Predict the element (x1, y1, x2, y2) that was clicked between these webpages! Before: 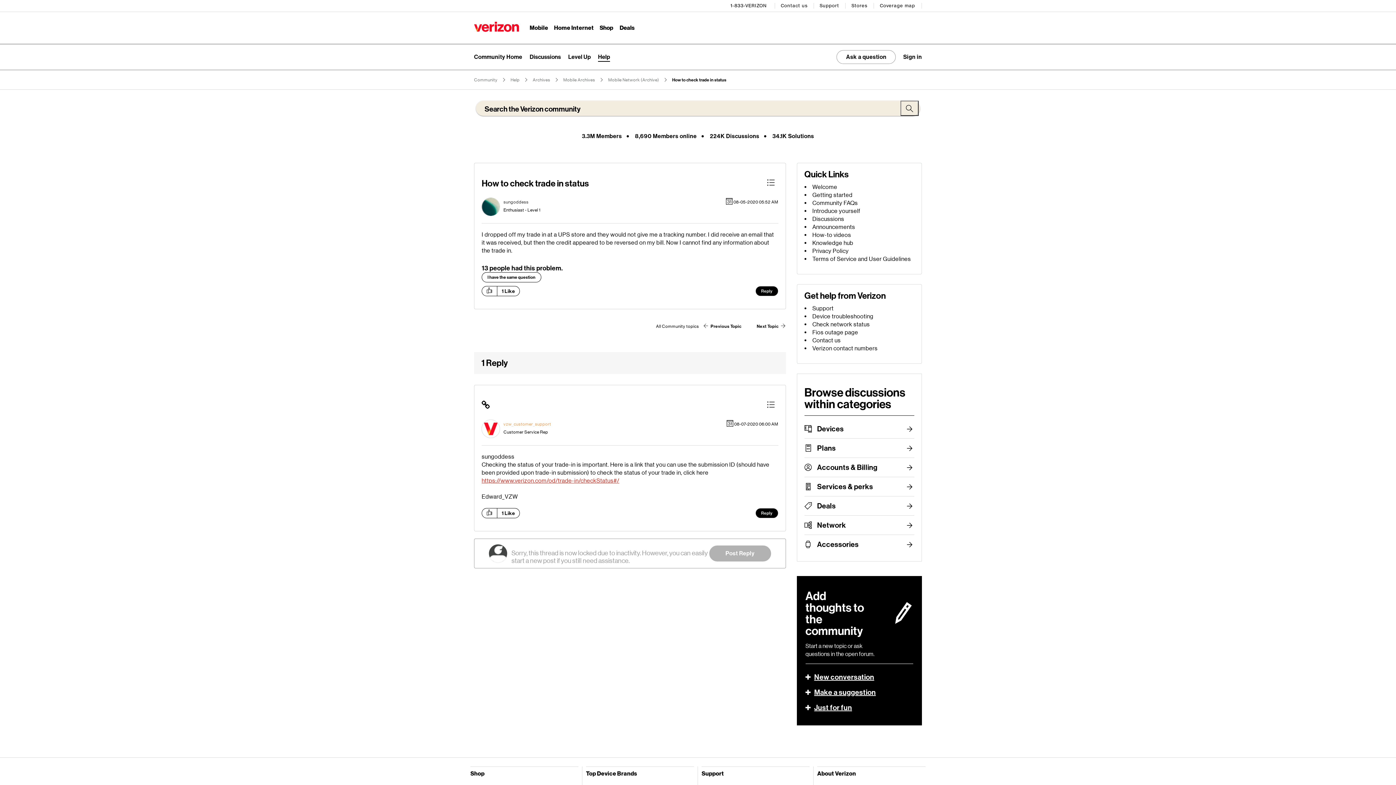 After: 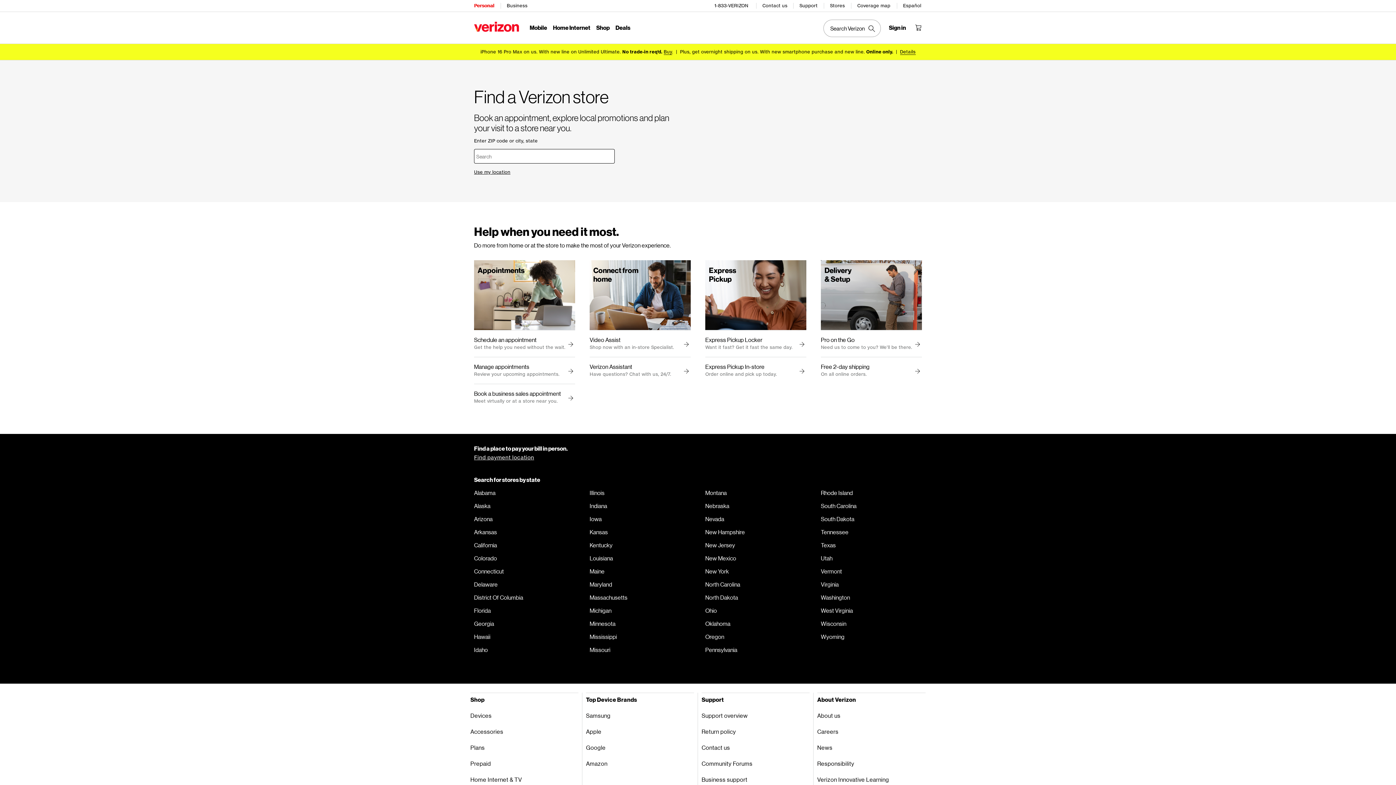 Action: bbox: (851, 0, 868, 11) label: Stores